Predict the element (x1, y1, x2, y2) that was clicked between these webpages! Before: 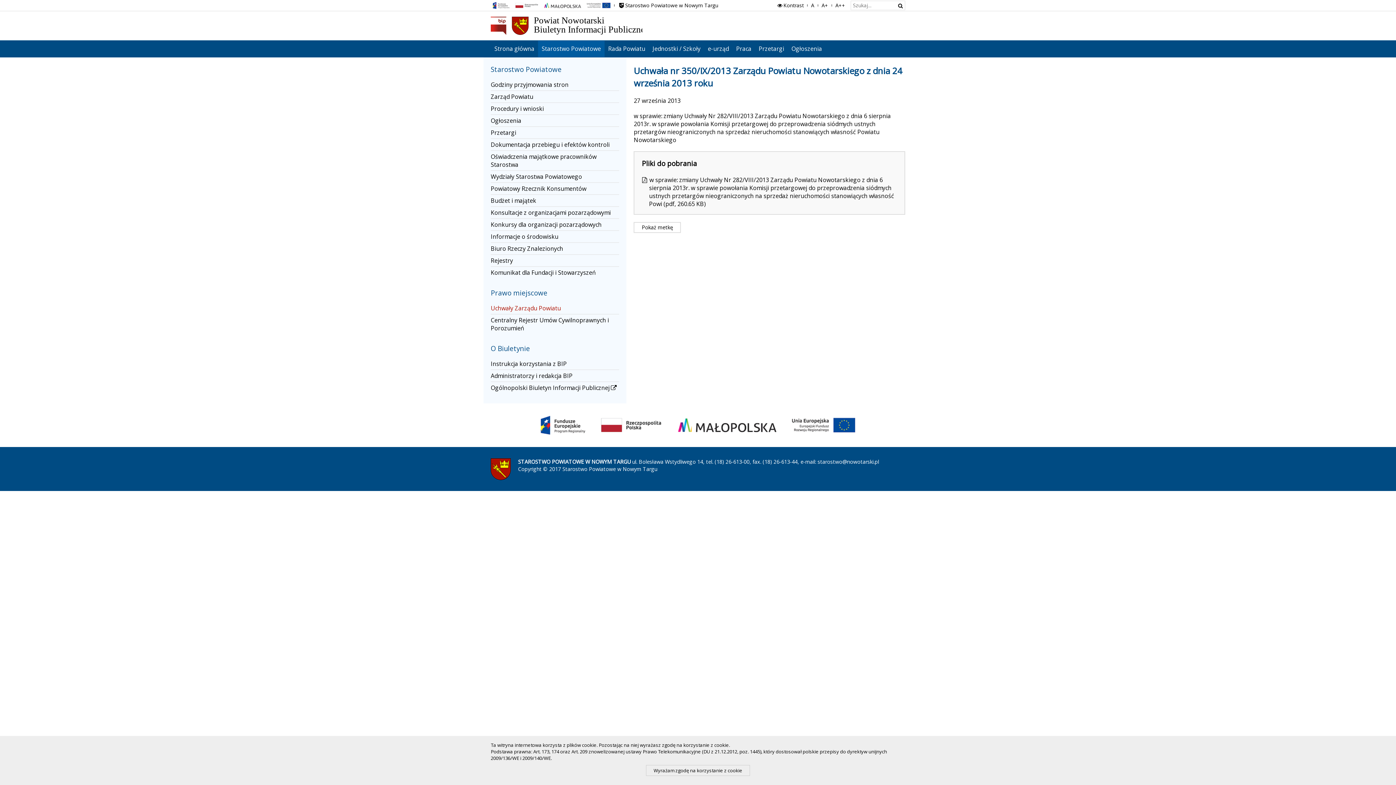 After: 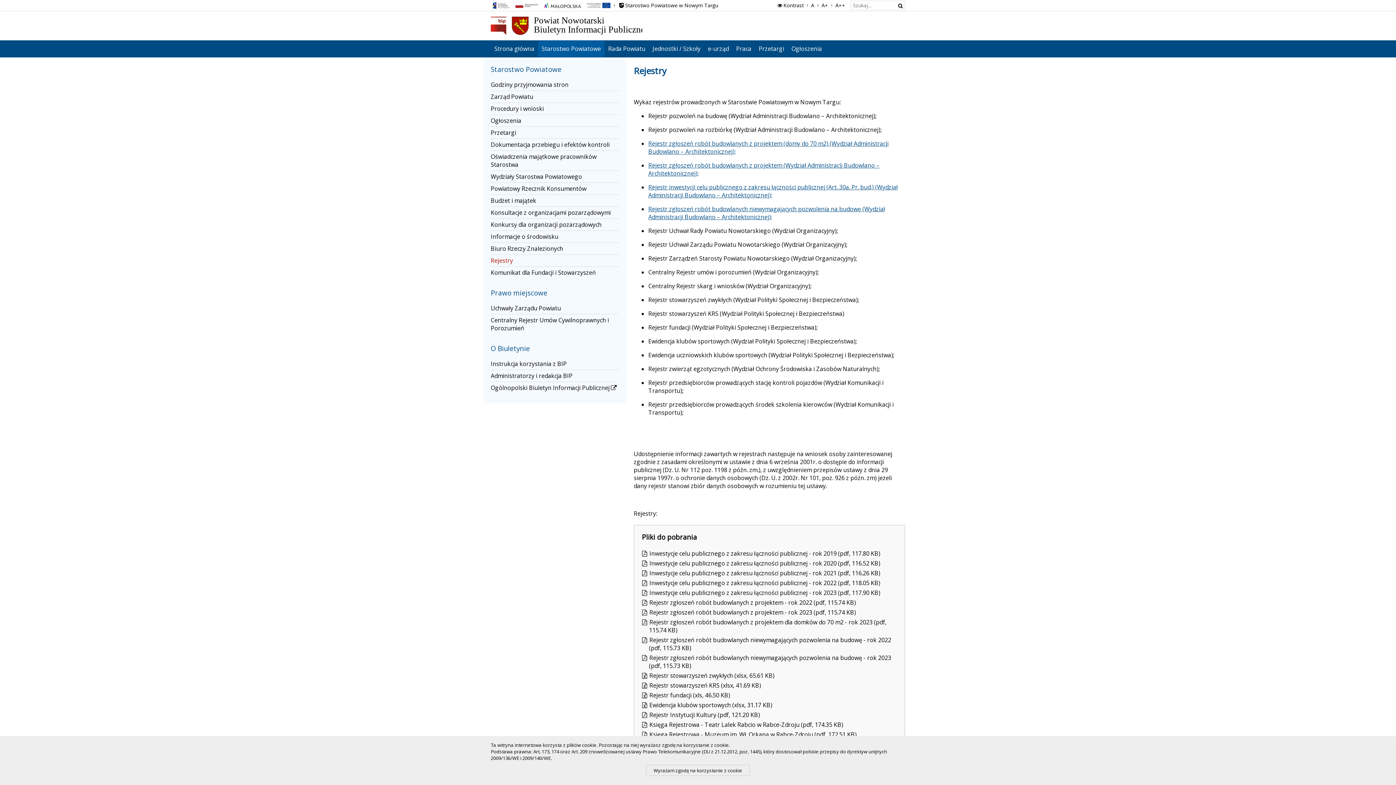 Action: bbox: (490, 254, 619, 266) label: Rejestry